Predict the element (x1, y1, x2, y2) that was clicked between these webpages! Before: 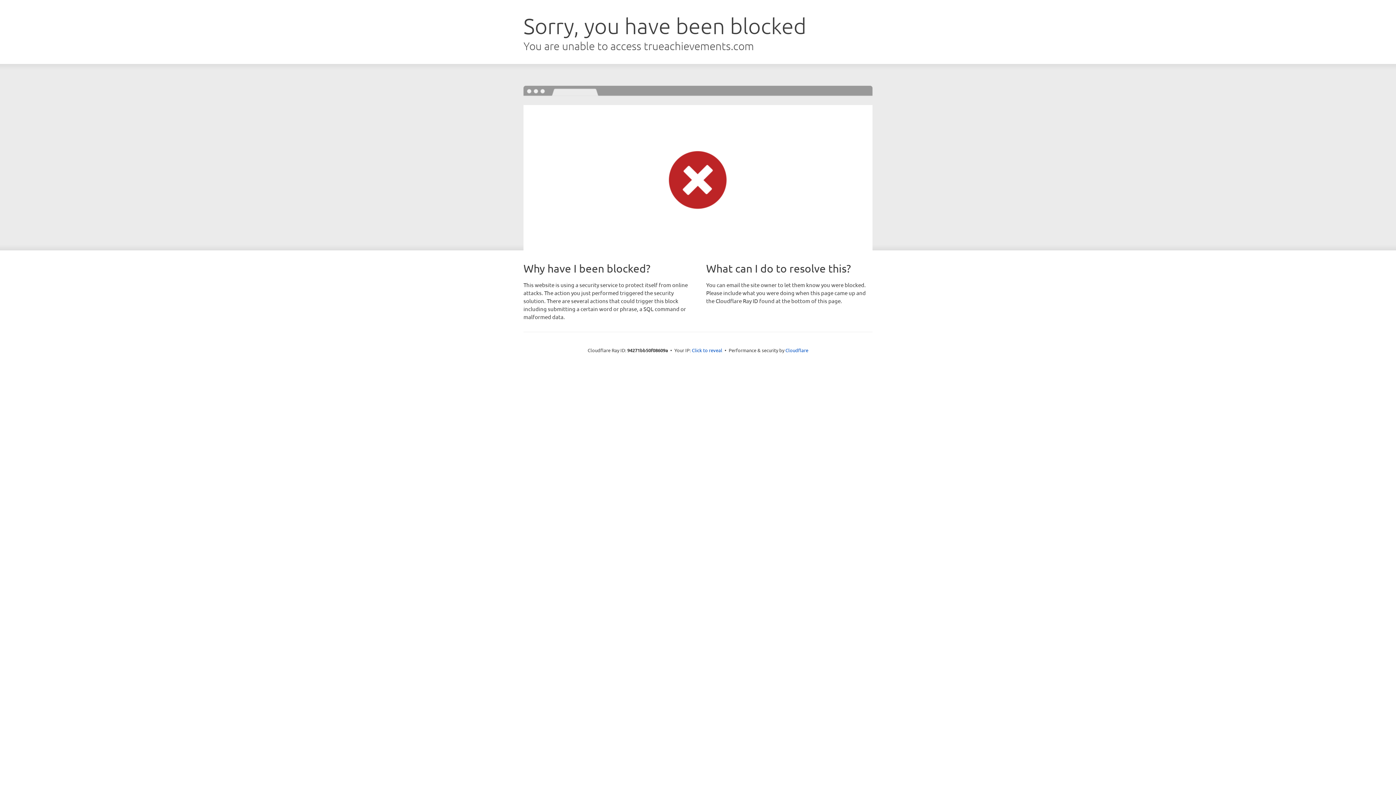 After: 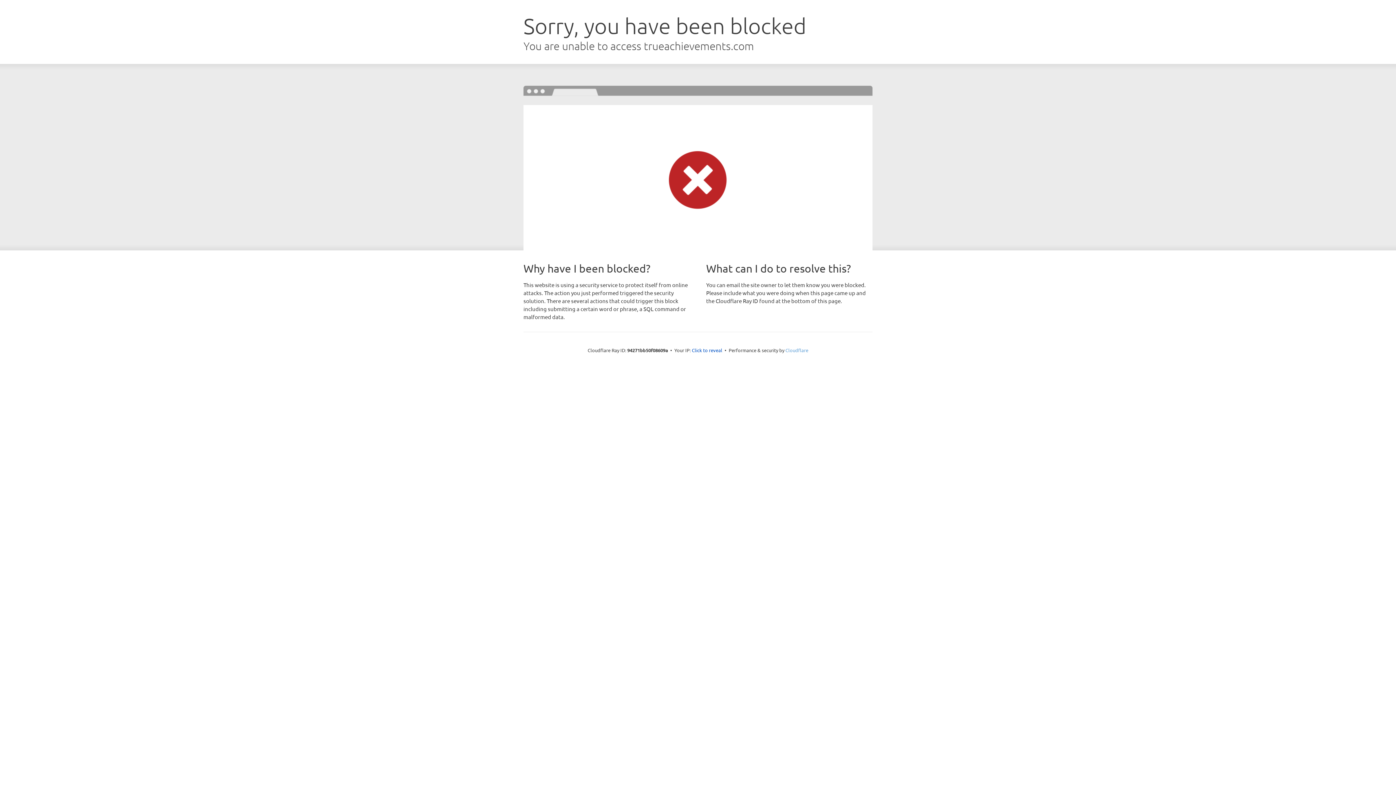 Action: label: Cloudflare bbox: (785, 347, 808, 353)